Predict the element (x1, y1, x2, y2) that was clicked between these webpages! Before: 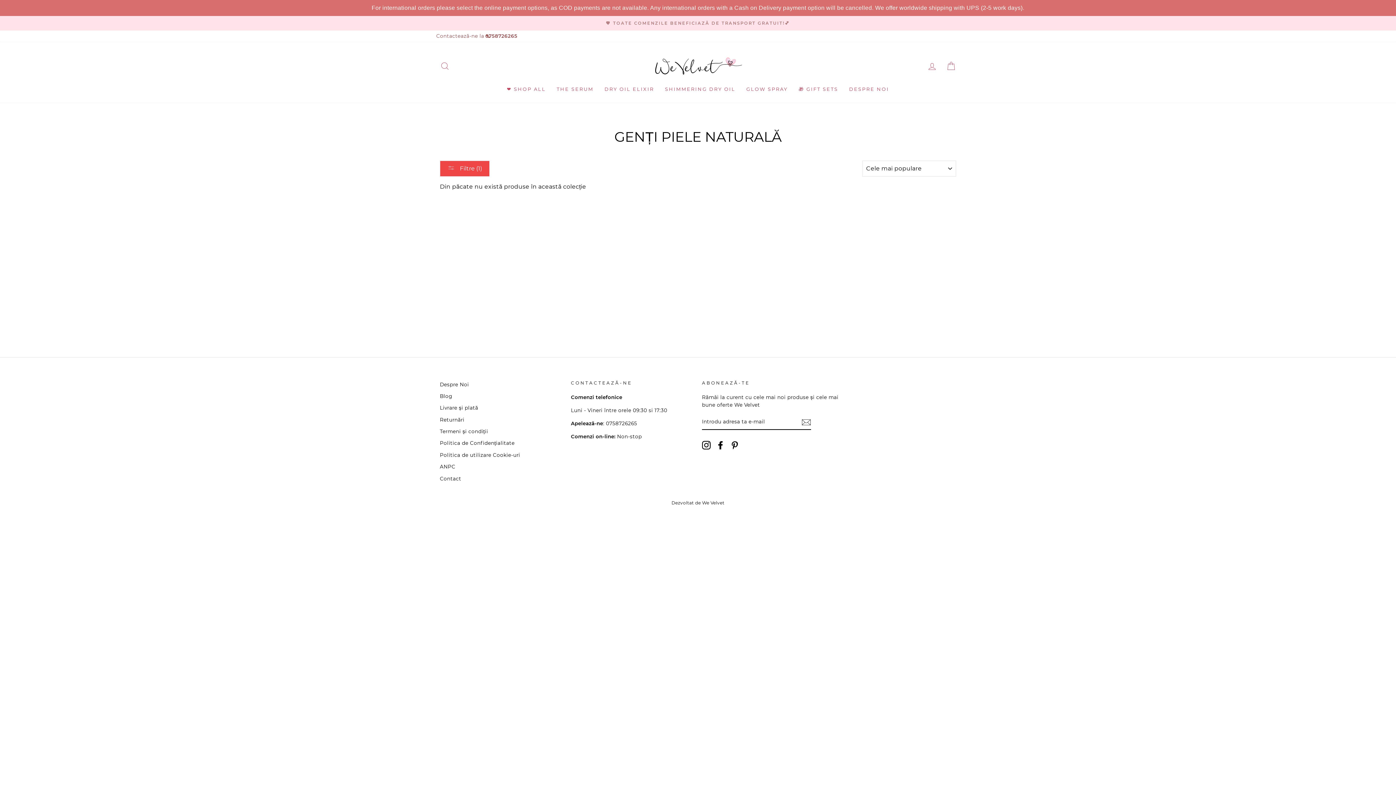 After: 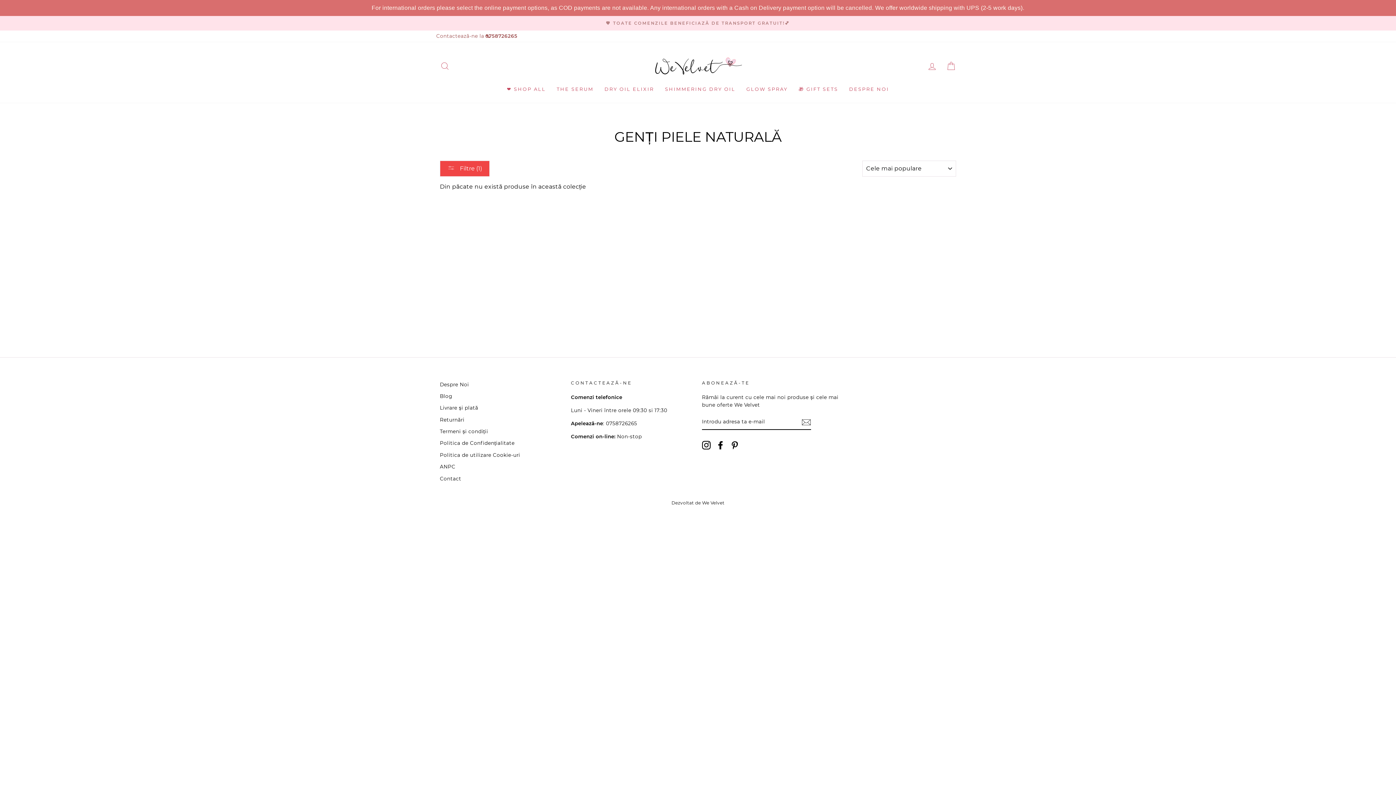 Action: label: Instagram bbox: (702, 440, 710, 449)